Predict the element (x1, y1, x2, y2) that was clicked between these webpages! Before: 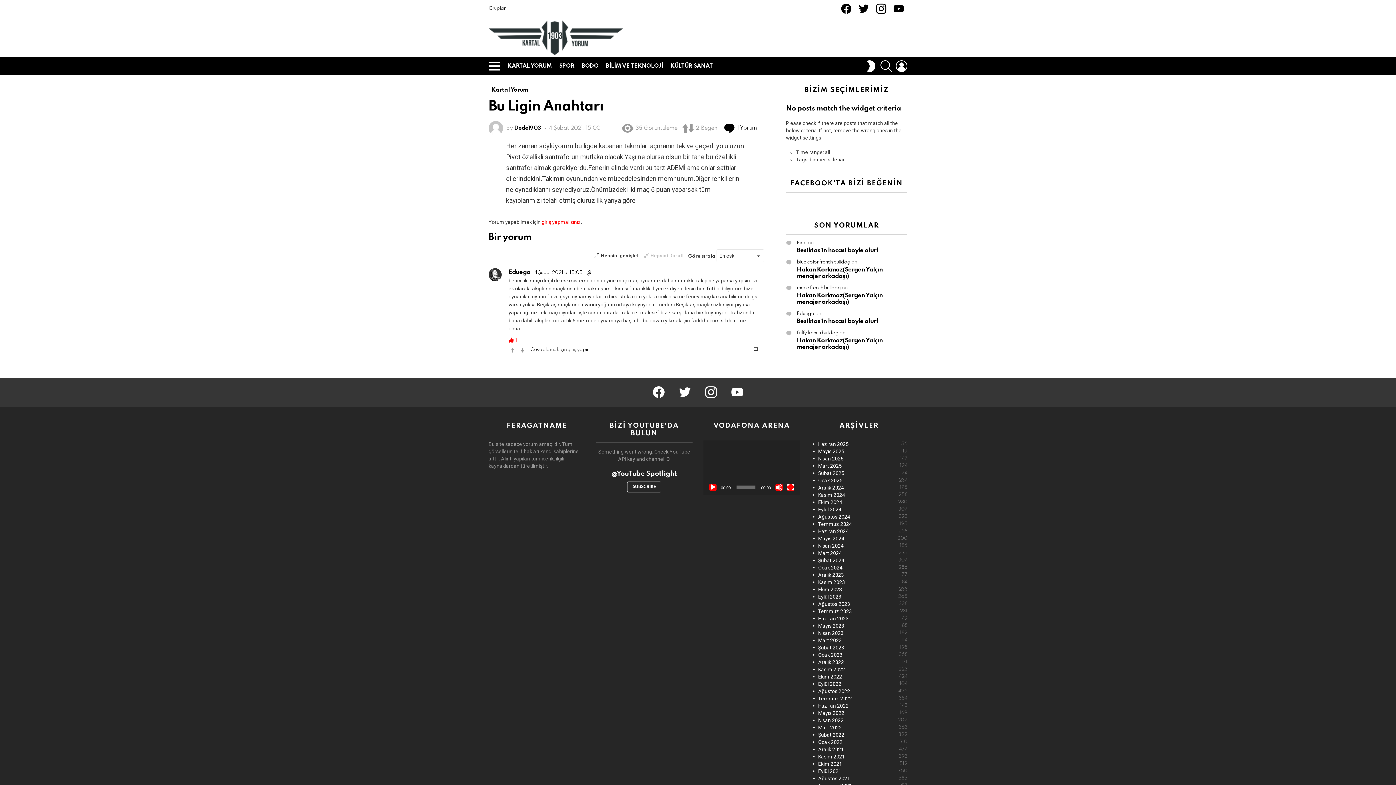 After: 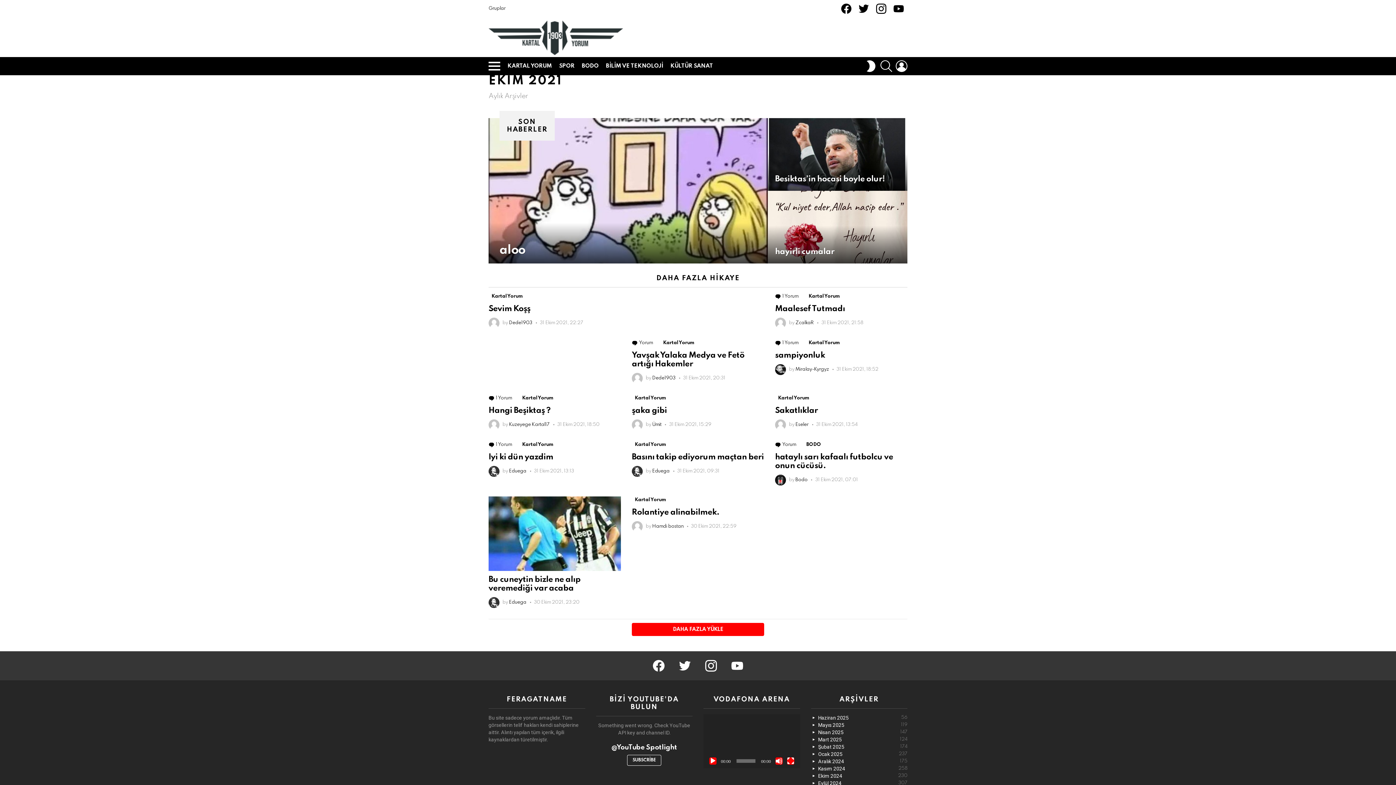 Action: bbox: (811, 760, 907, 768) label: Ekim 2021
512